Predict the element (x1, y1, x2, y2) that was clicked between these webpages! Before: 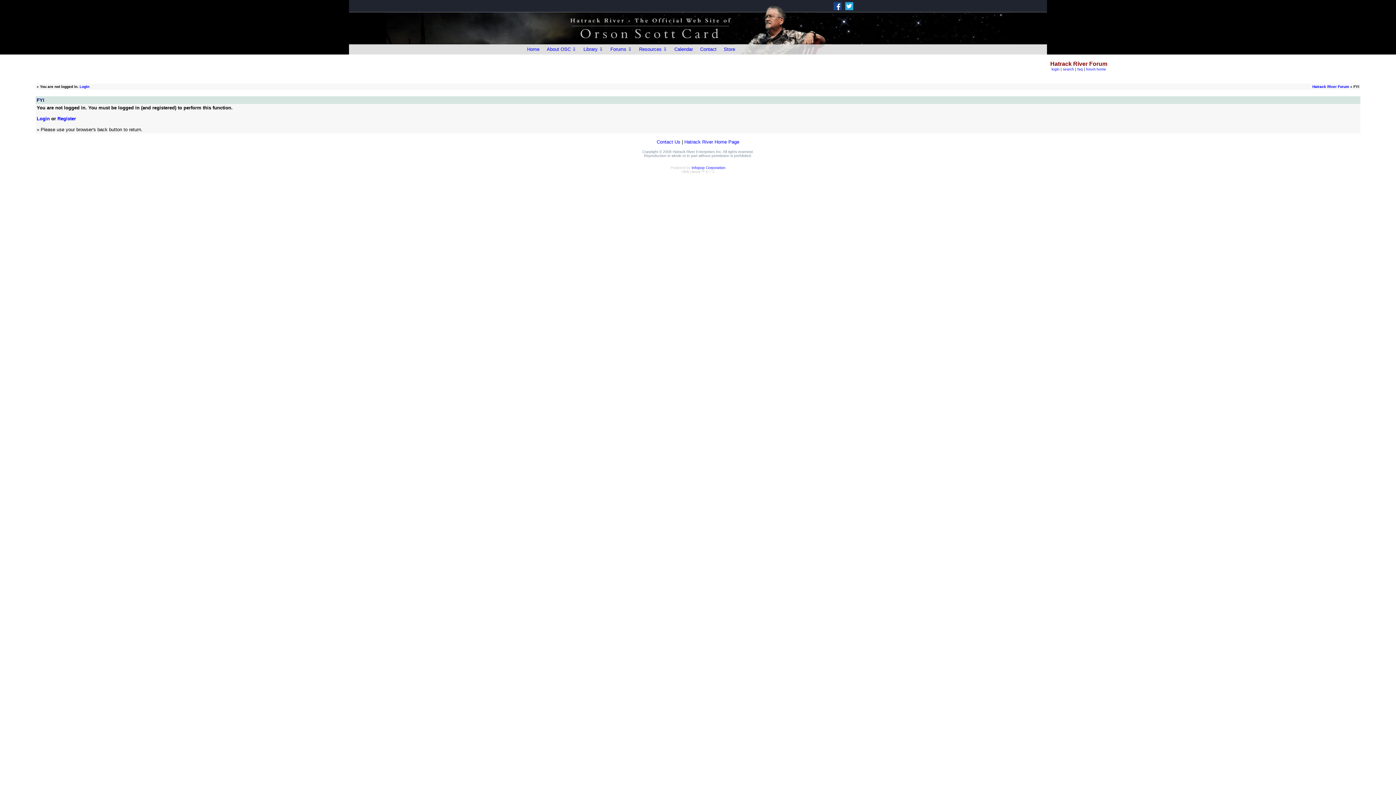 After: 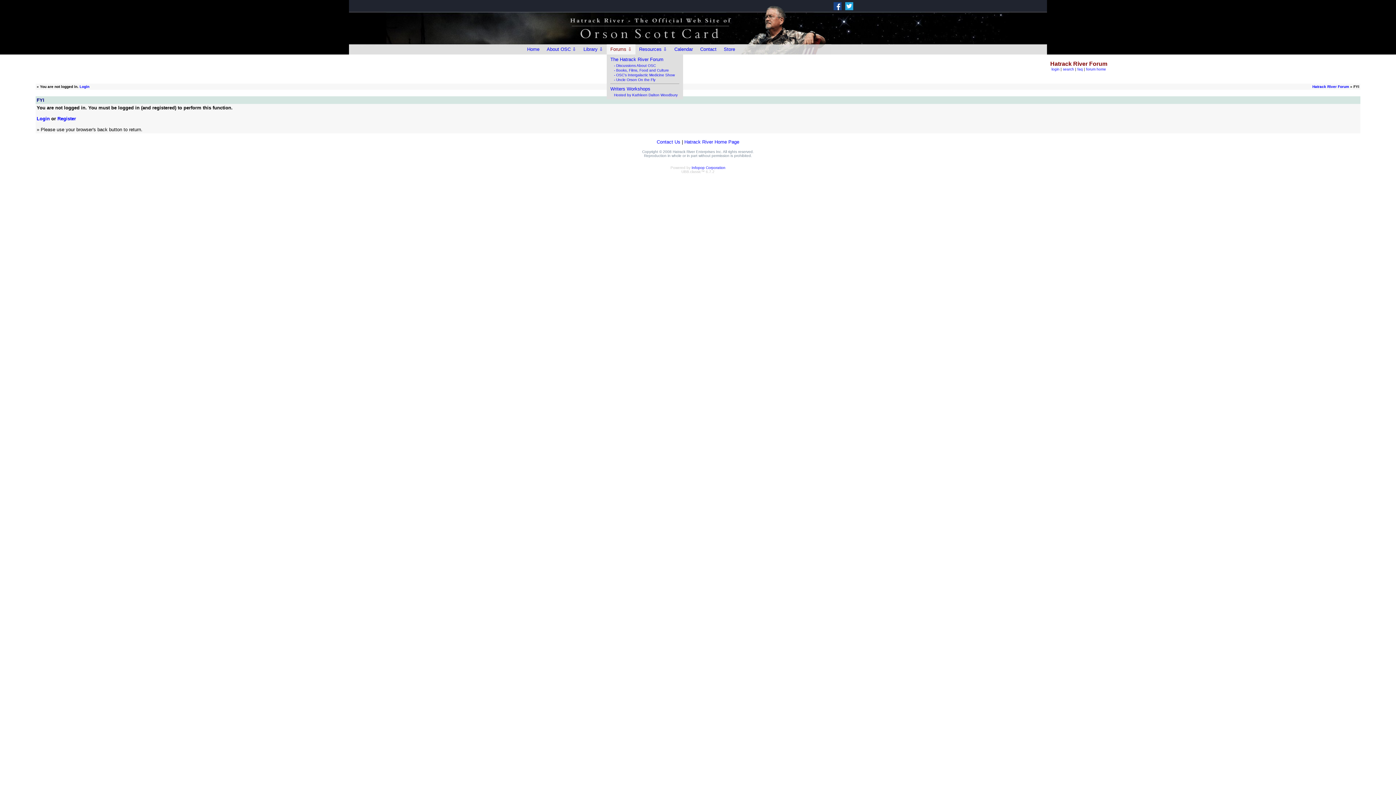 Action: bbox: (606, 44, 635, 54) label: Forums ⇩